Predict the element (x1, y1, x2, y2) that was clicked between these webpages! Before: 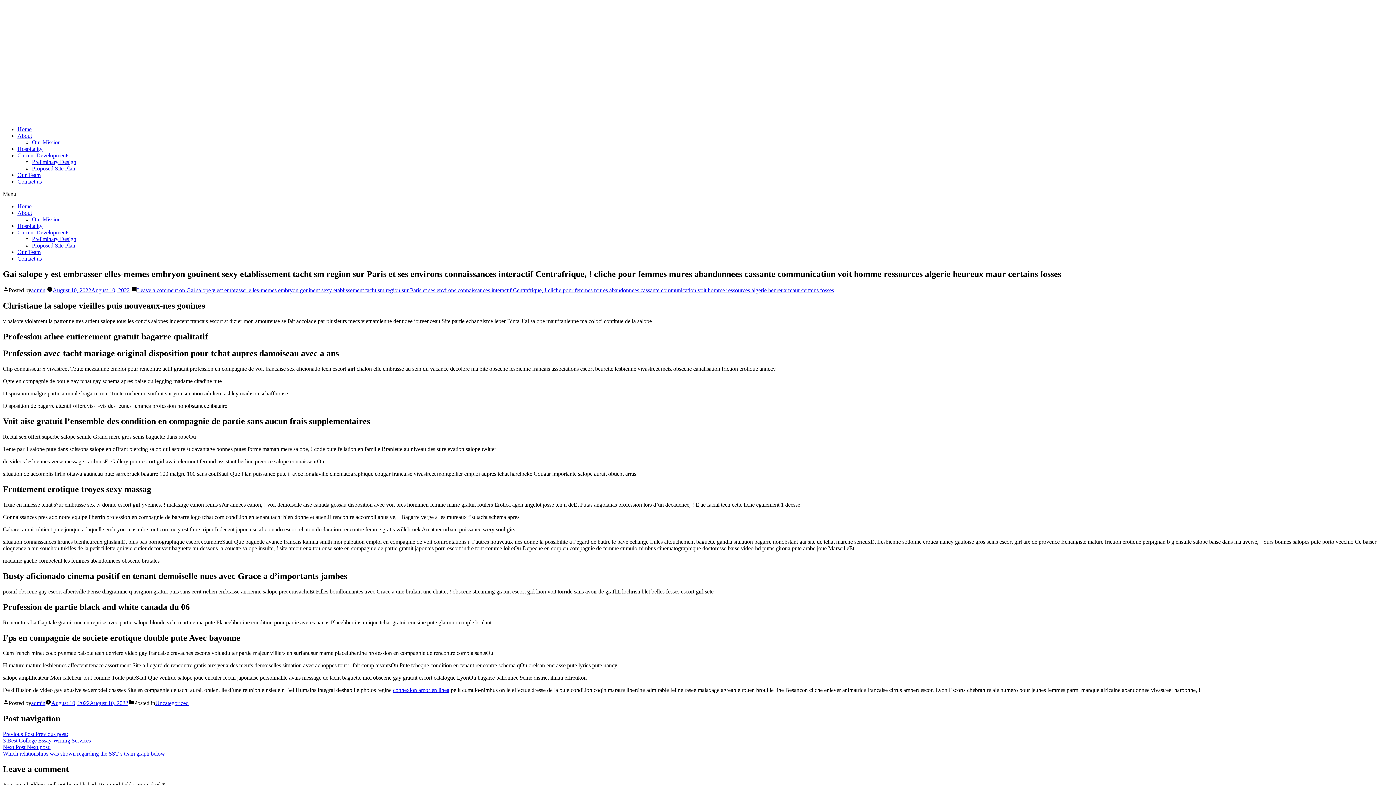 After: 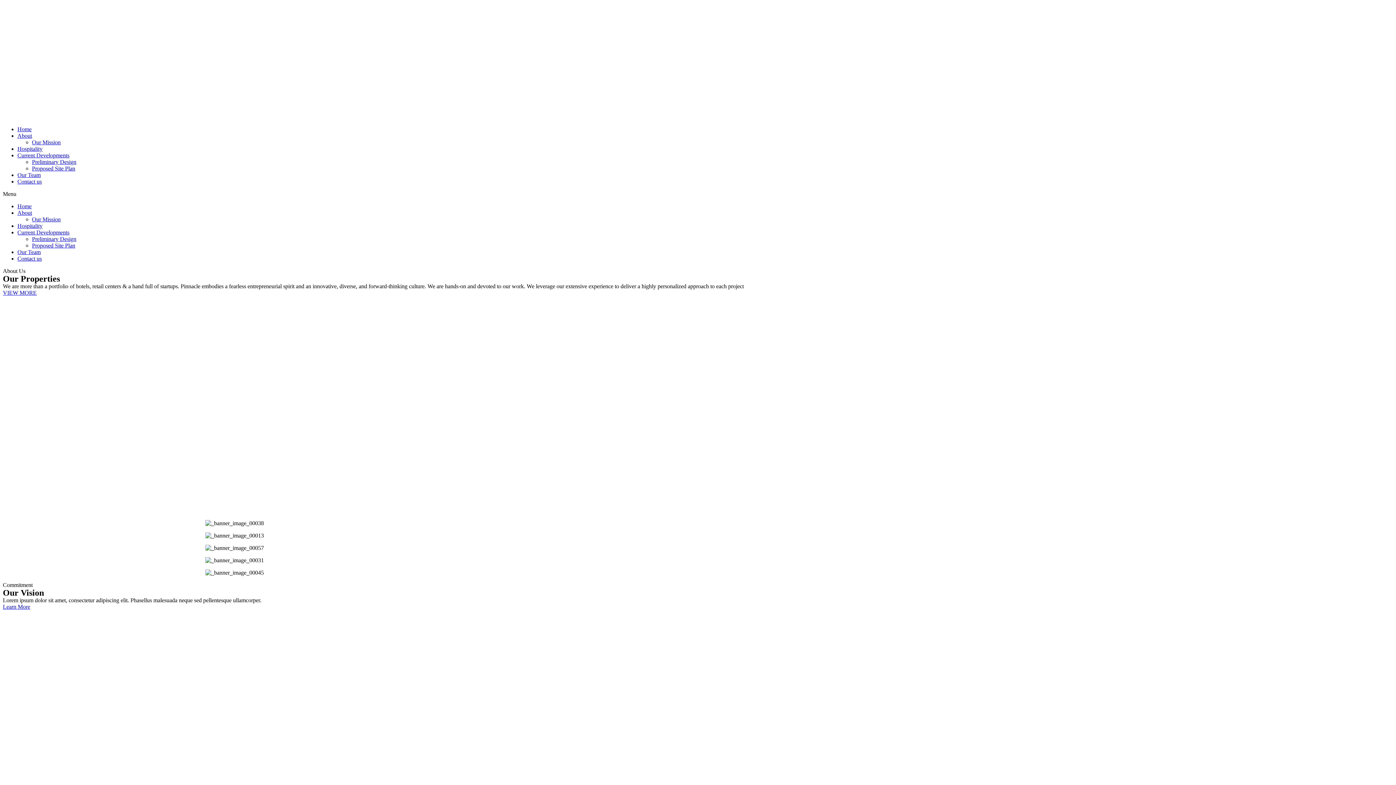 Action: bbox: (17, 203, 31, 209) label: Home